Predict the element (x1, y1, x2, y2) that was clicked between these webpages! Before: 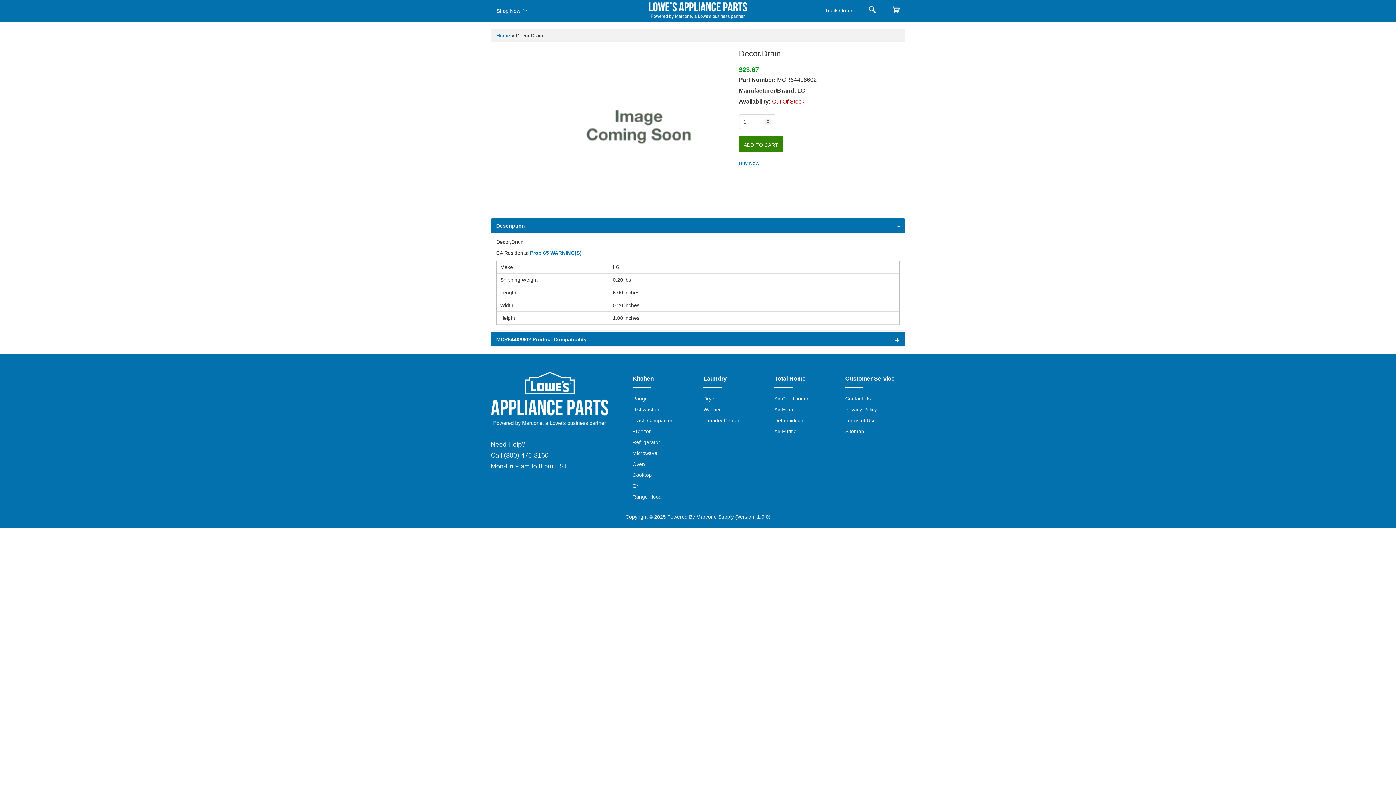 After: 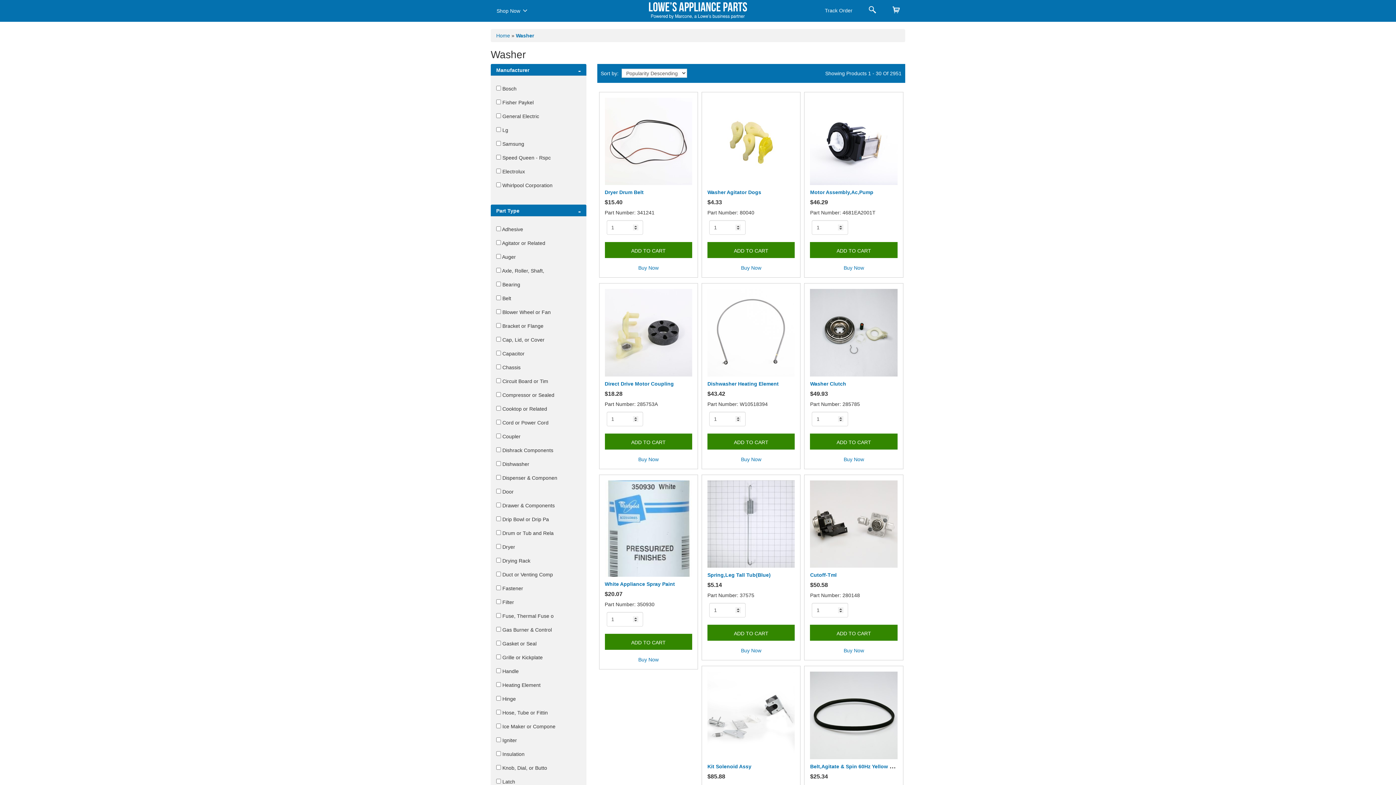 Action: label: Washer bbox: (703, 406, 721, 412)